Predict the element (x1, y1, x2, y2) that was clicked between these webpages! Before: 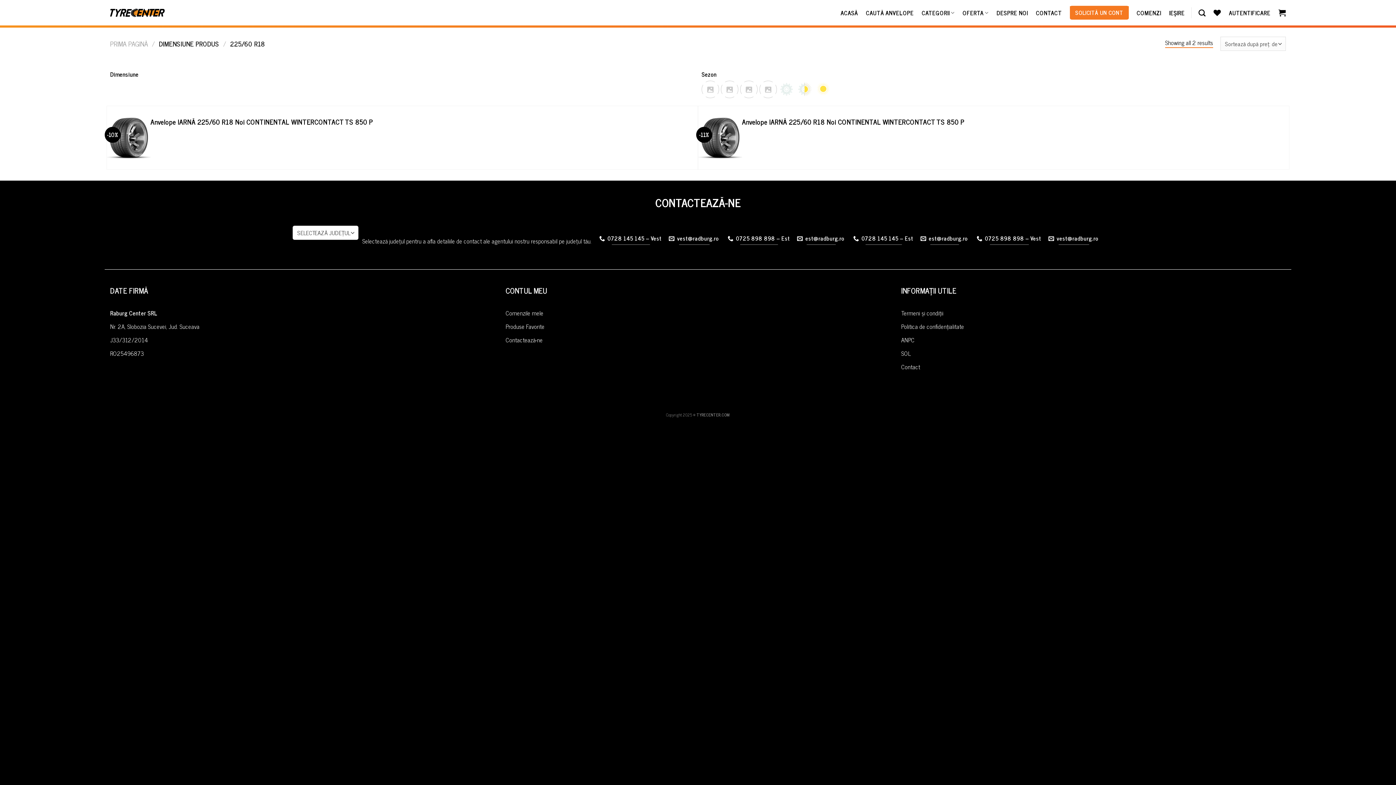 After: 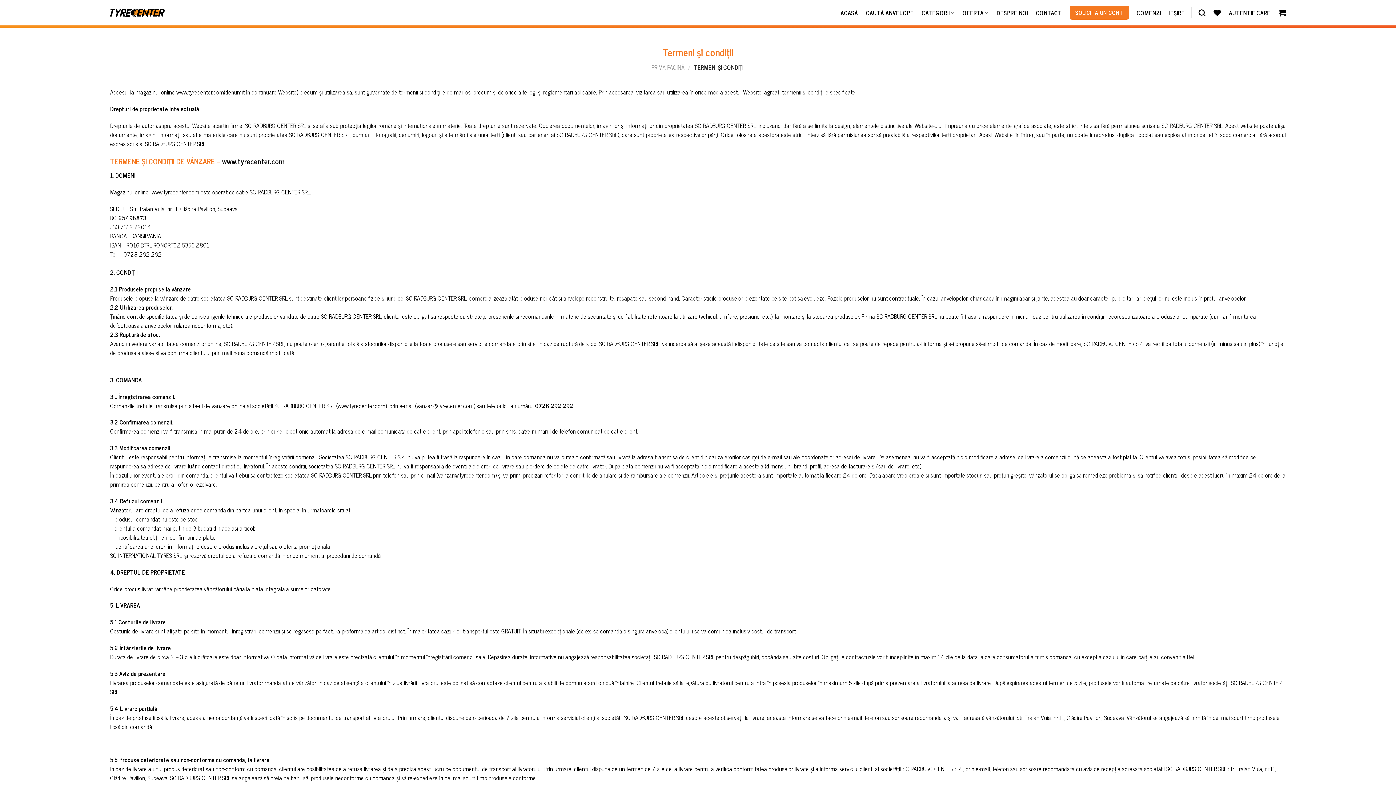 Action: bbox: (901, 306, 943, 320) label: Termeni și condiții